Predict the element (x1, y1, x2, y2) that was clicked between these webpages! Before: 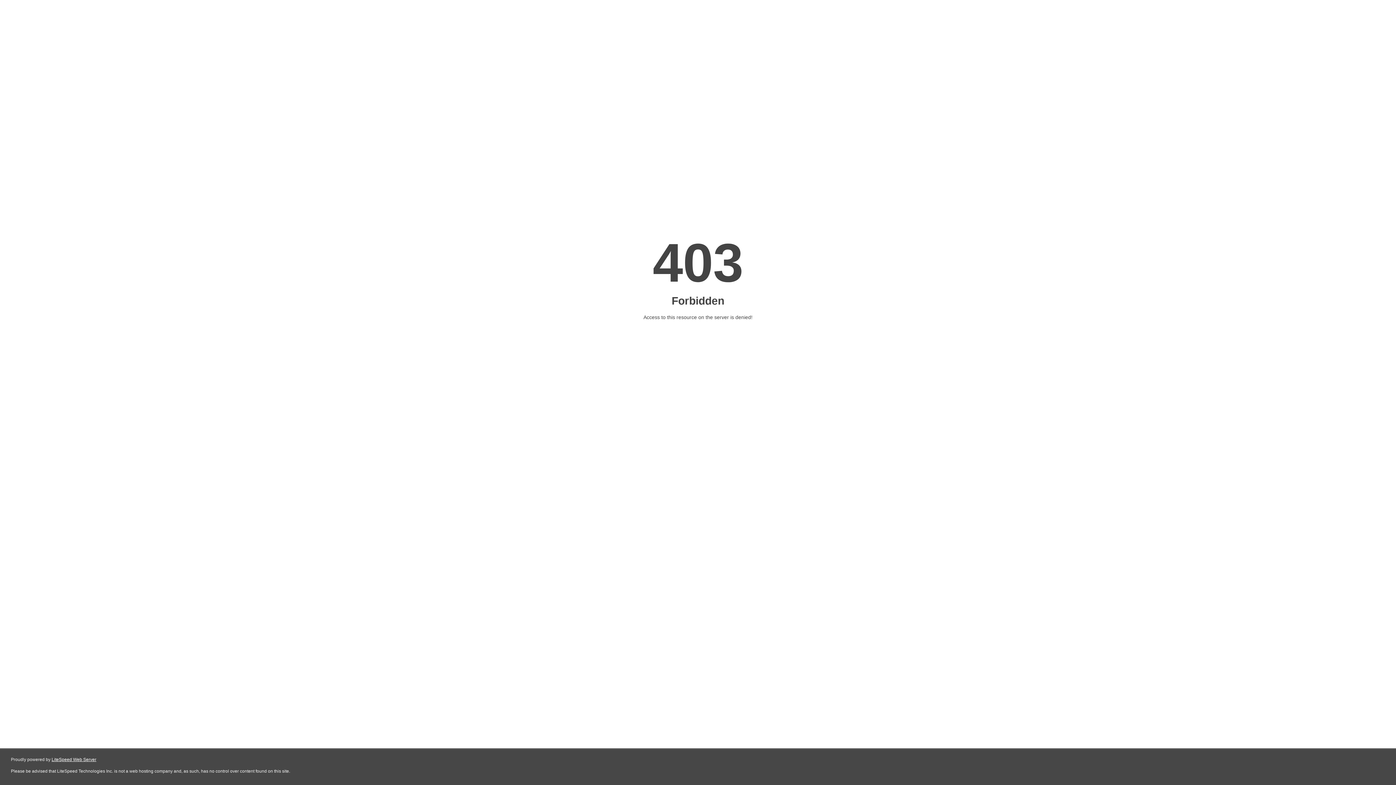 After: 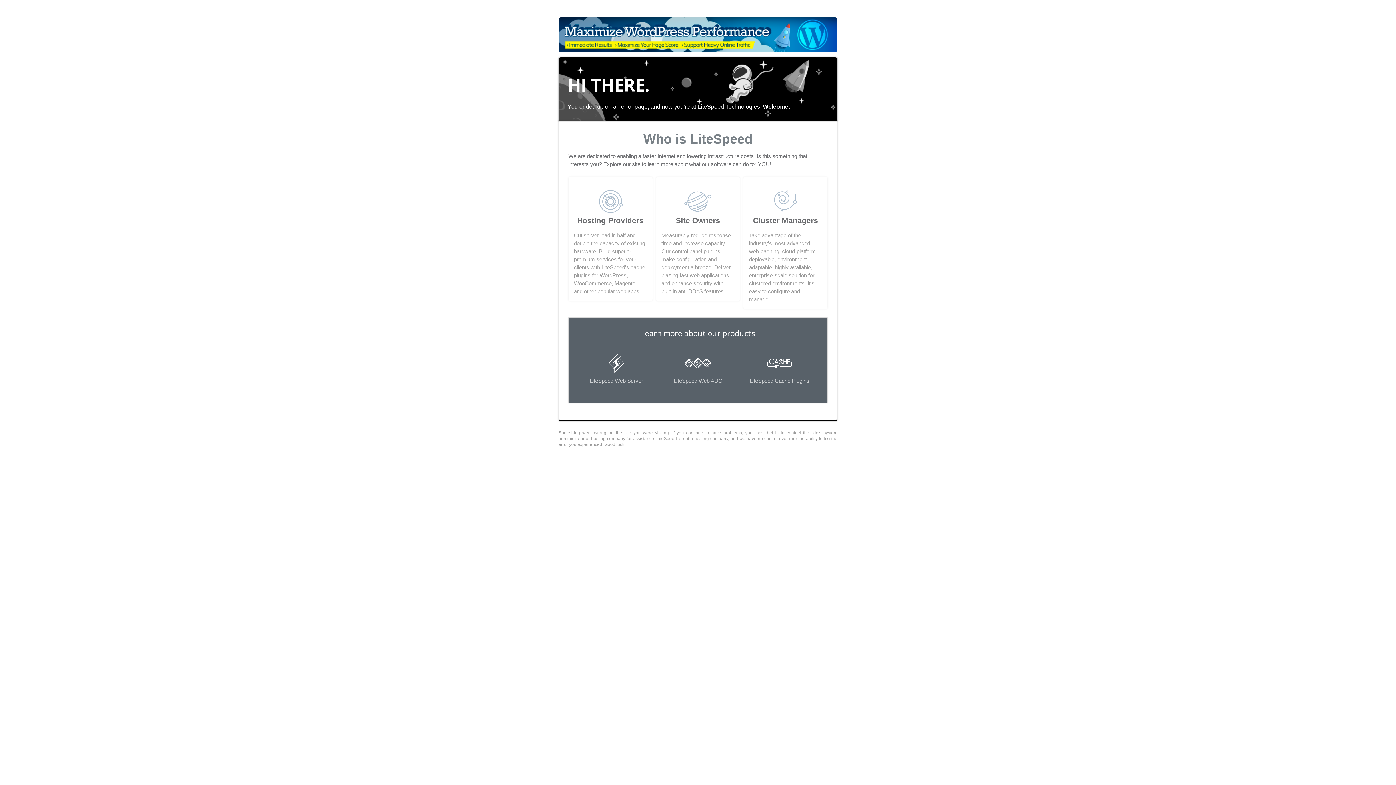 Action: bbox: (51, 757, 96, 762) label: LiteSpeed Web Server